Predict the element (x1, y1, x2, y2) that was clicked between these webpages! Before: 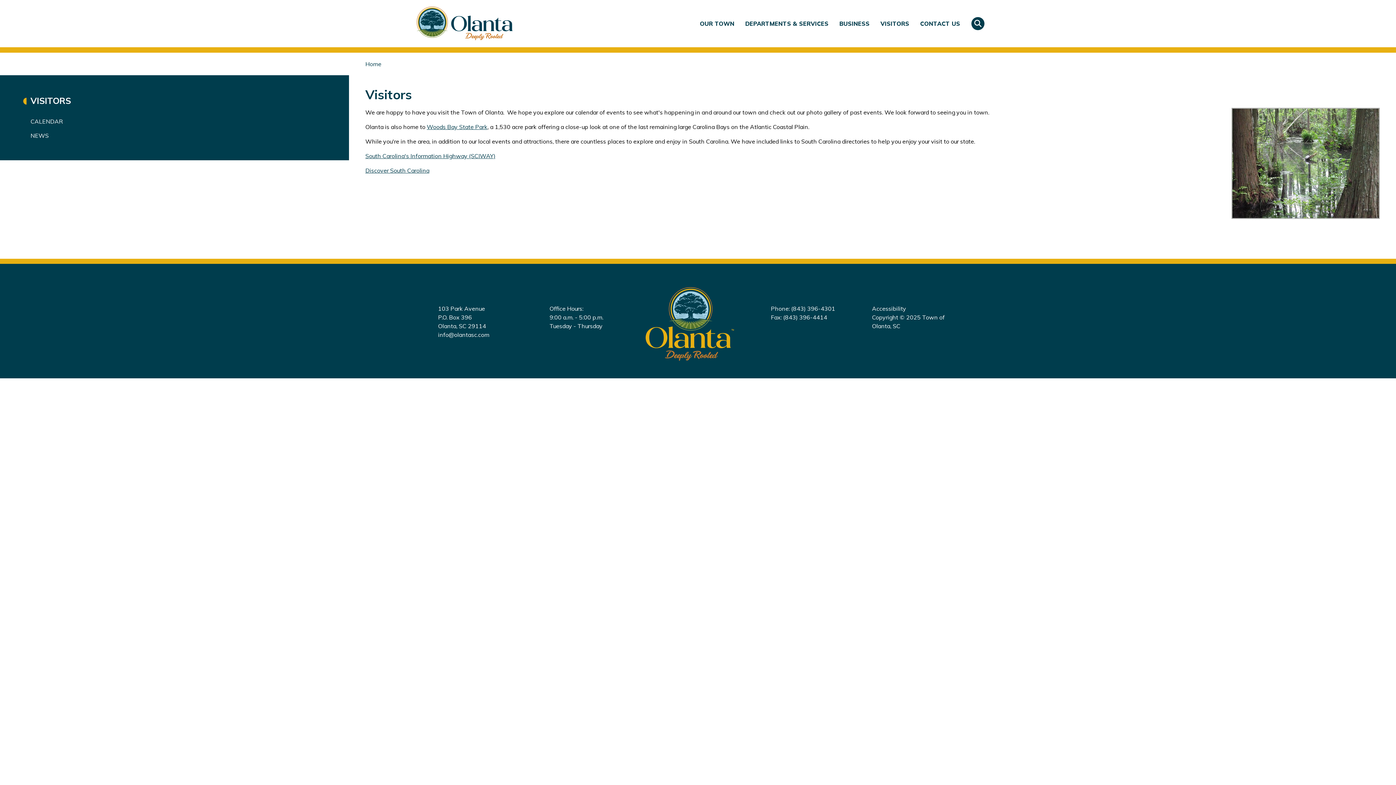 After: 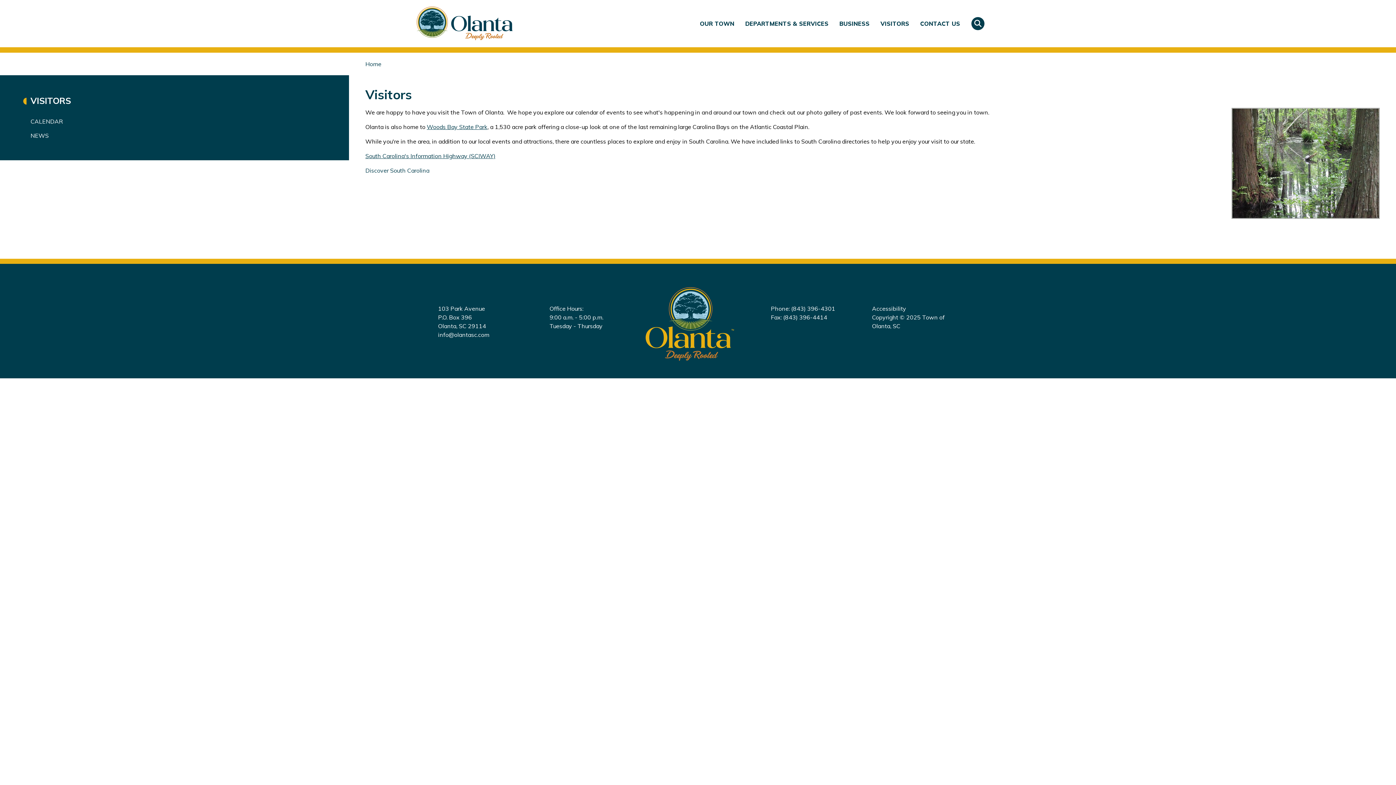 Action: label: Discover South Carolina bbox: (365, 167, 429, 174)